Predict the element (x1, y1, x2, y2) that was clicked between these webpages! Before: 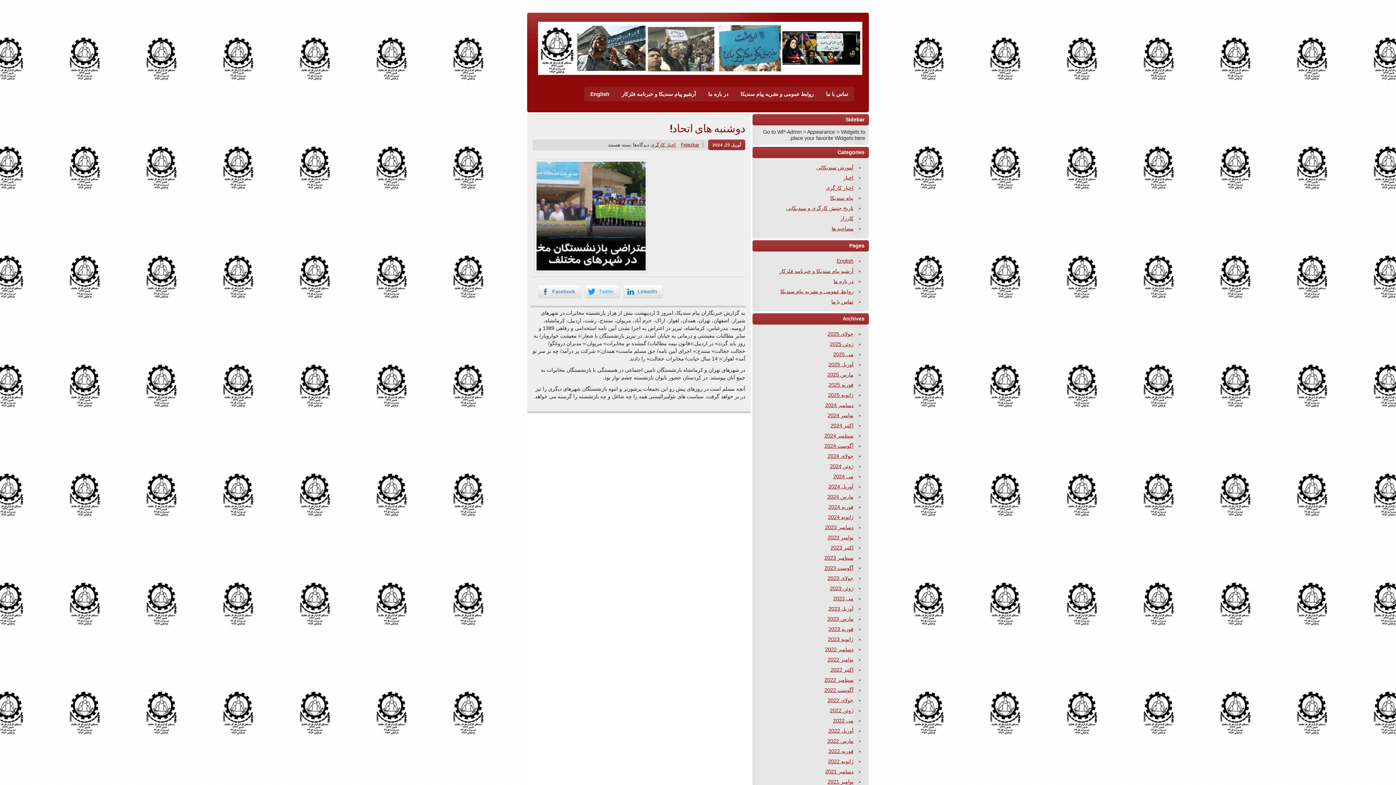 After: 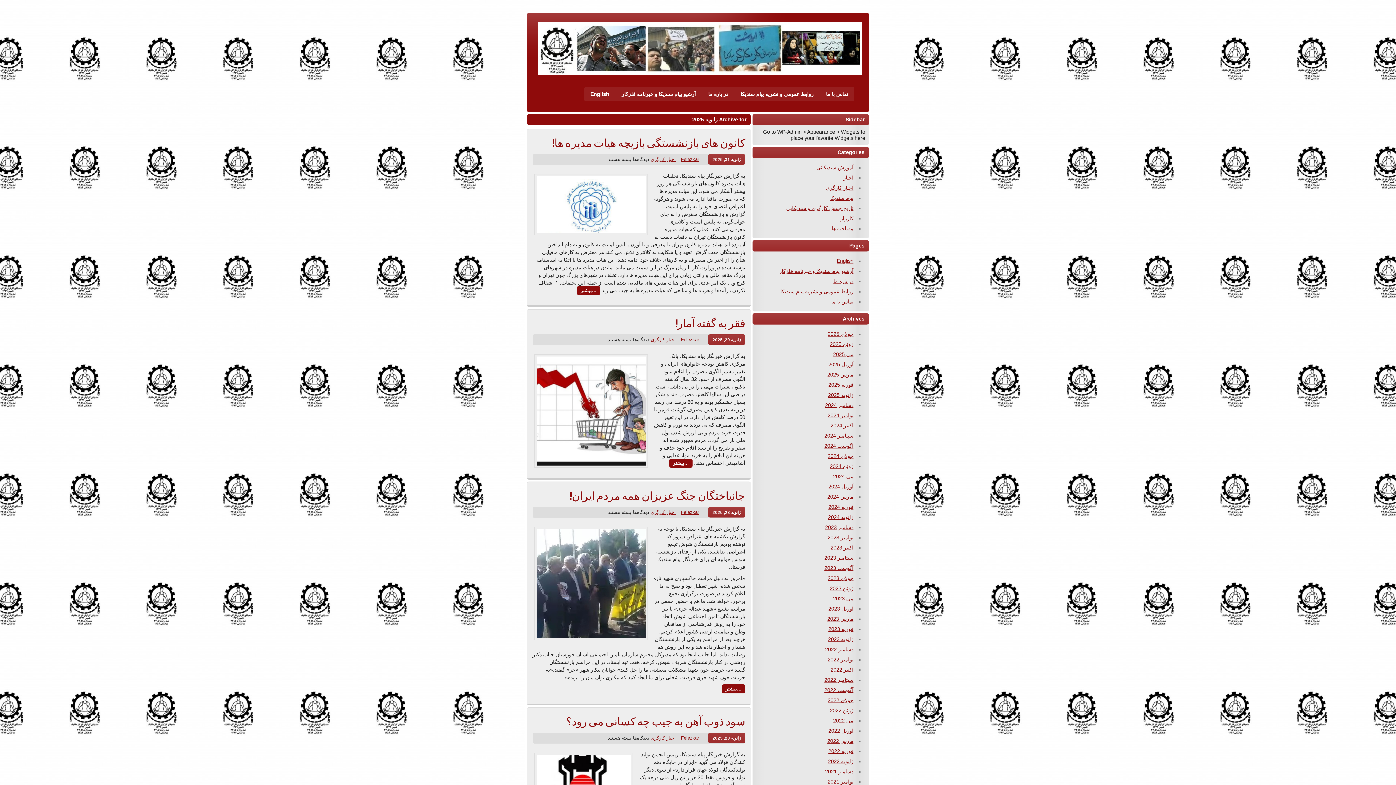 Action: label: ژانویه 2025 bbox: (828, 392, 853, 398)